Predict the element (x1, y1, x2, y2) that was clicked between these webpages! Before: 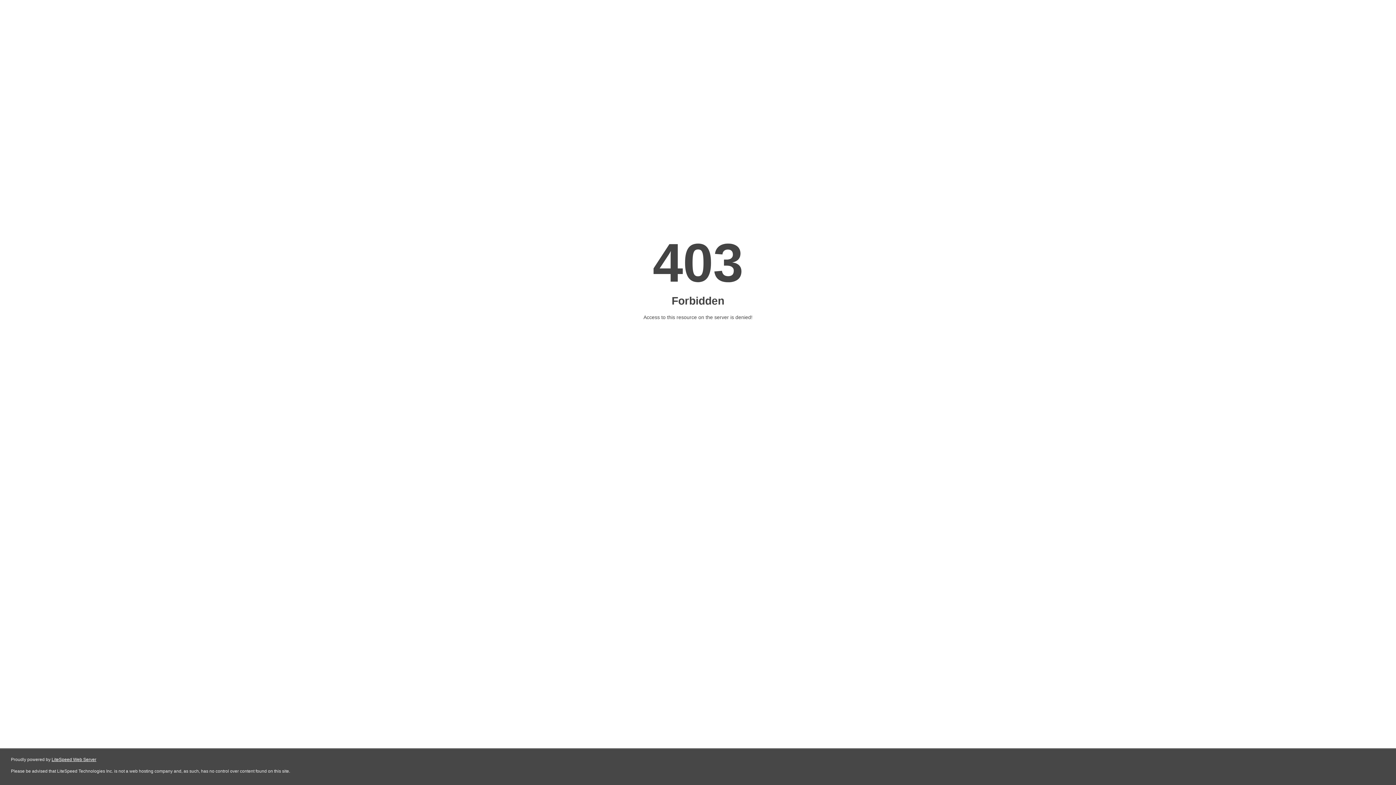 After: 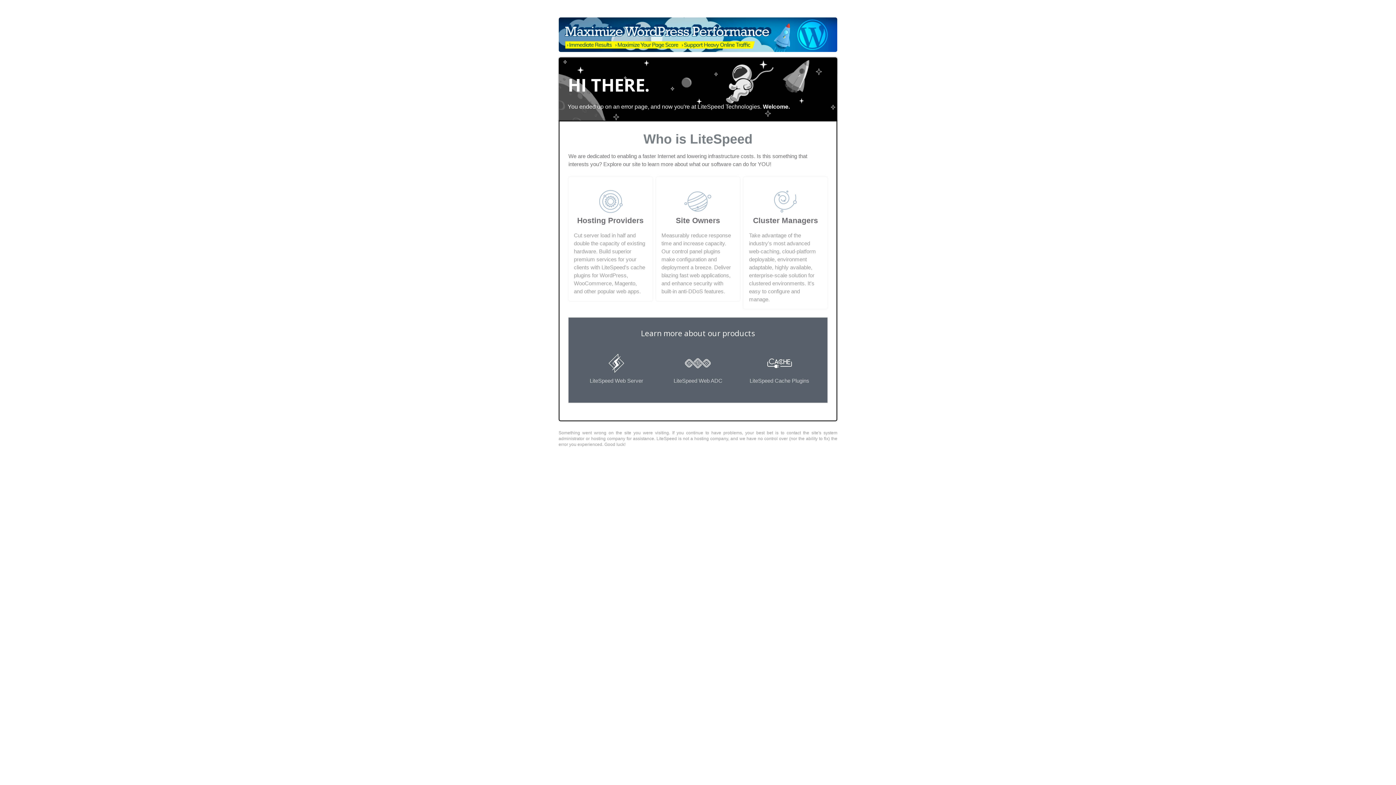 Action: bbox: (51, 757, 96, 762) label: LiteSpeed Web Server